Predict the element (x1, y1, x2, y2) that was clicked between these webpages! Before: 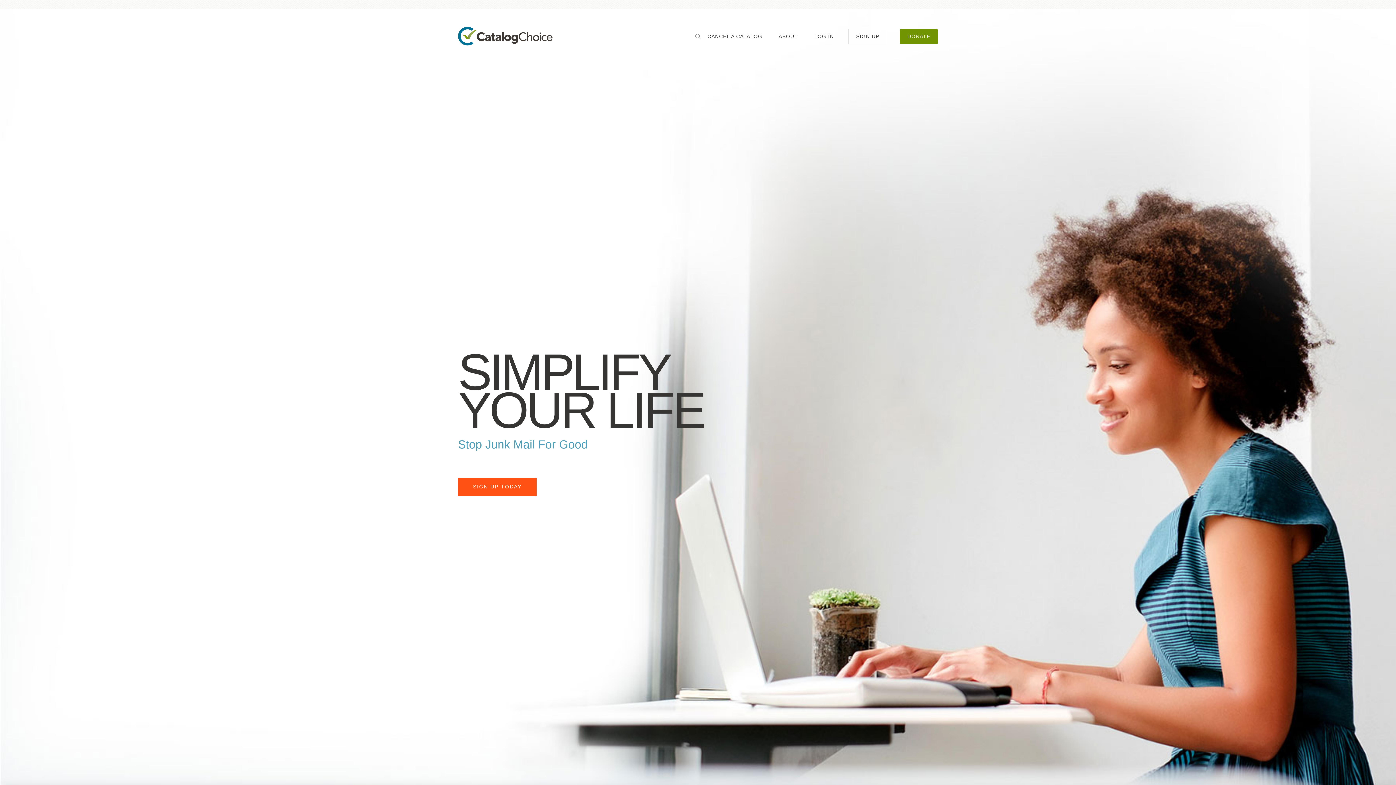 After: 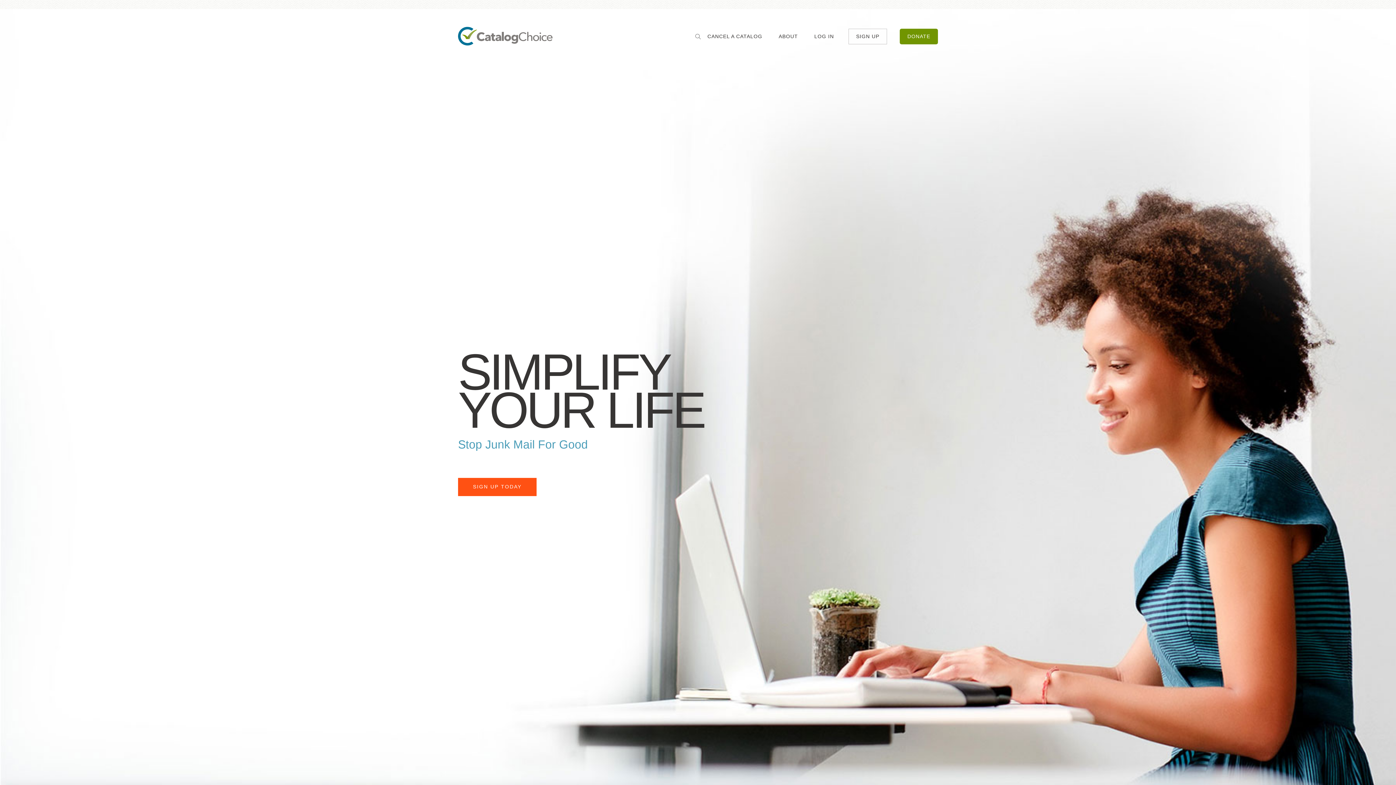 Action: bbox: (458, 26, 552, 45)